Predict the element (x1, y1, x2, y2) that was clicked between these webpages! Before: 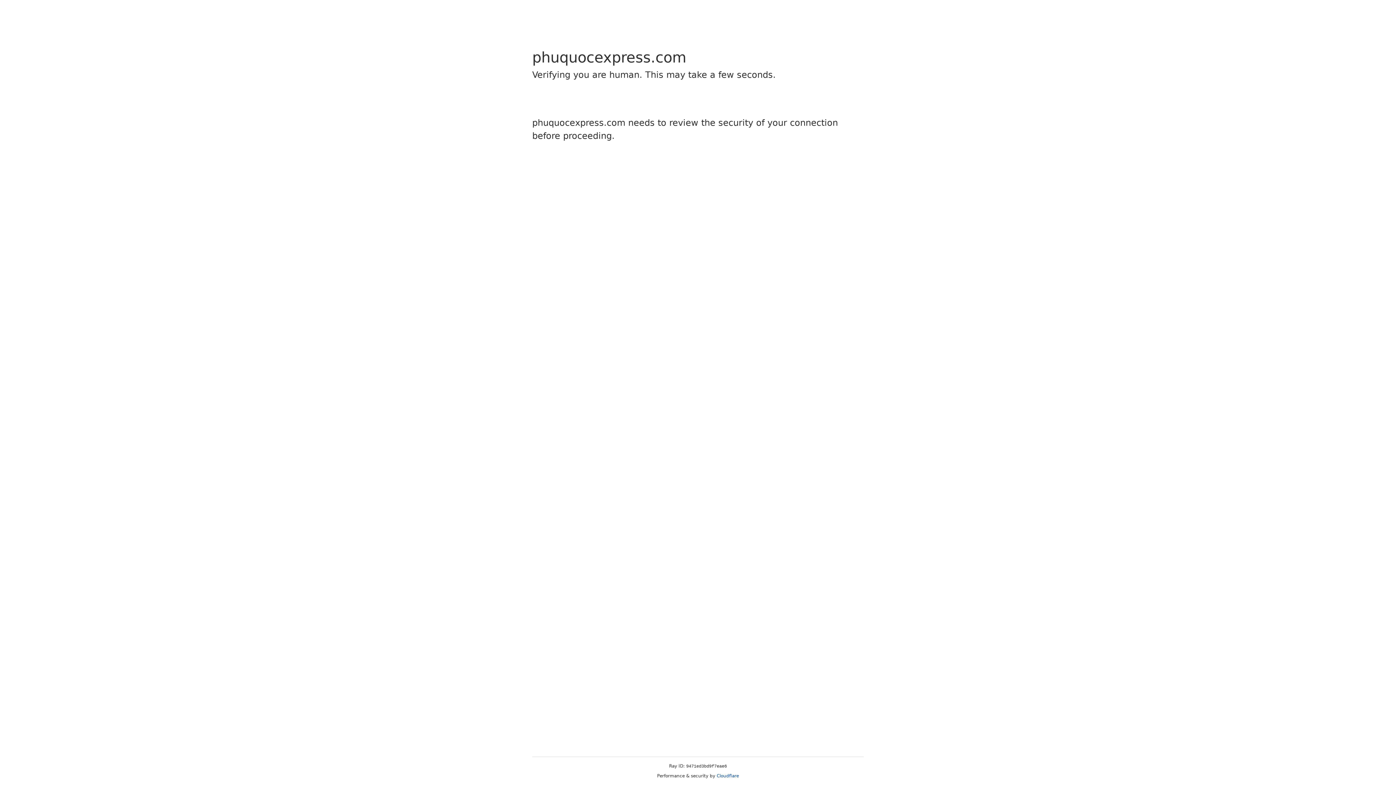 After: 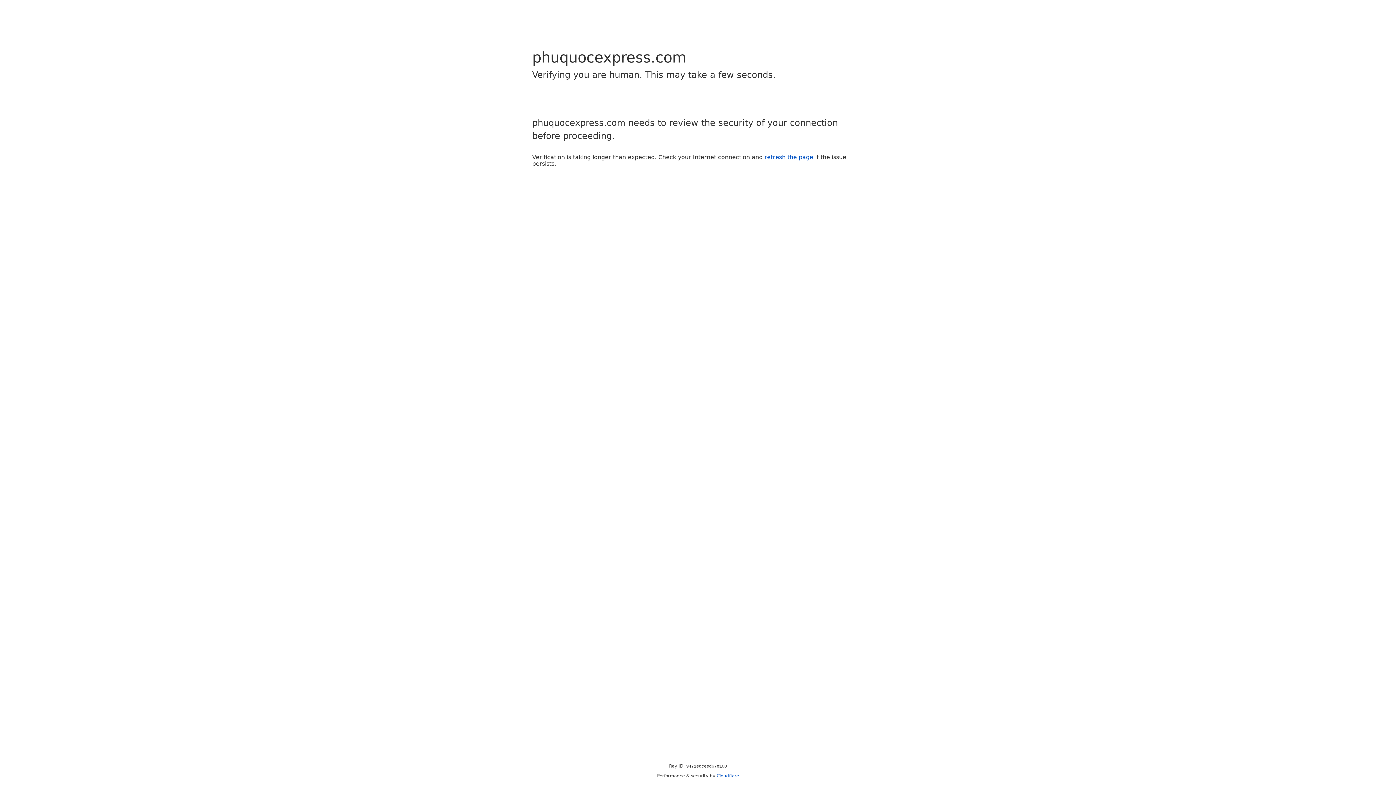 Action: bbox: (716, 773, 739, 778) label: Cloudflare